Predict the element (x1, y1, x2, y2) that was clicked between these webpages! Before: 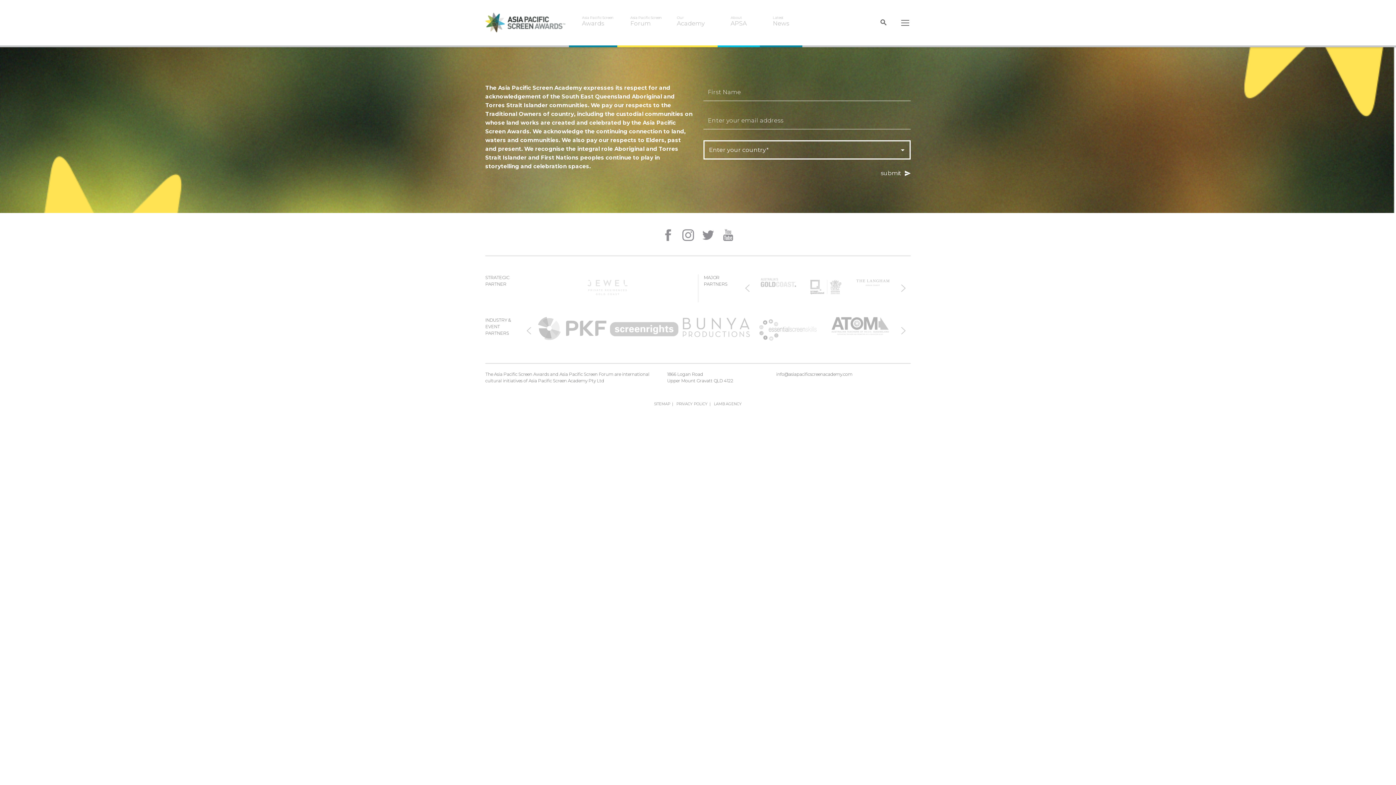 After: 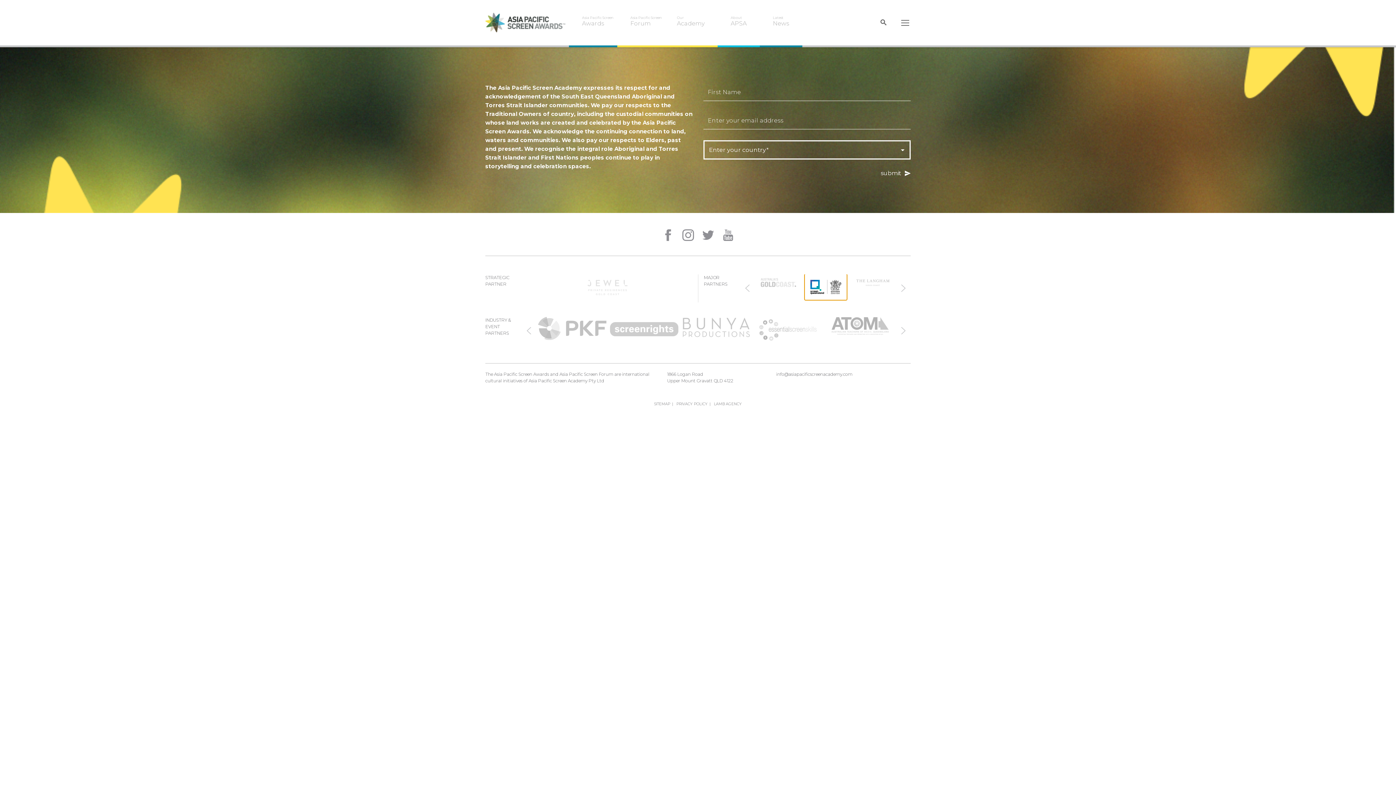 Action: bbox: (802, 274, 849, 299)